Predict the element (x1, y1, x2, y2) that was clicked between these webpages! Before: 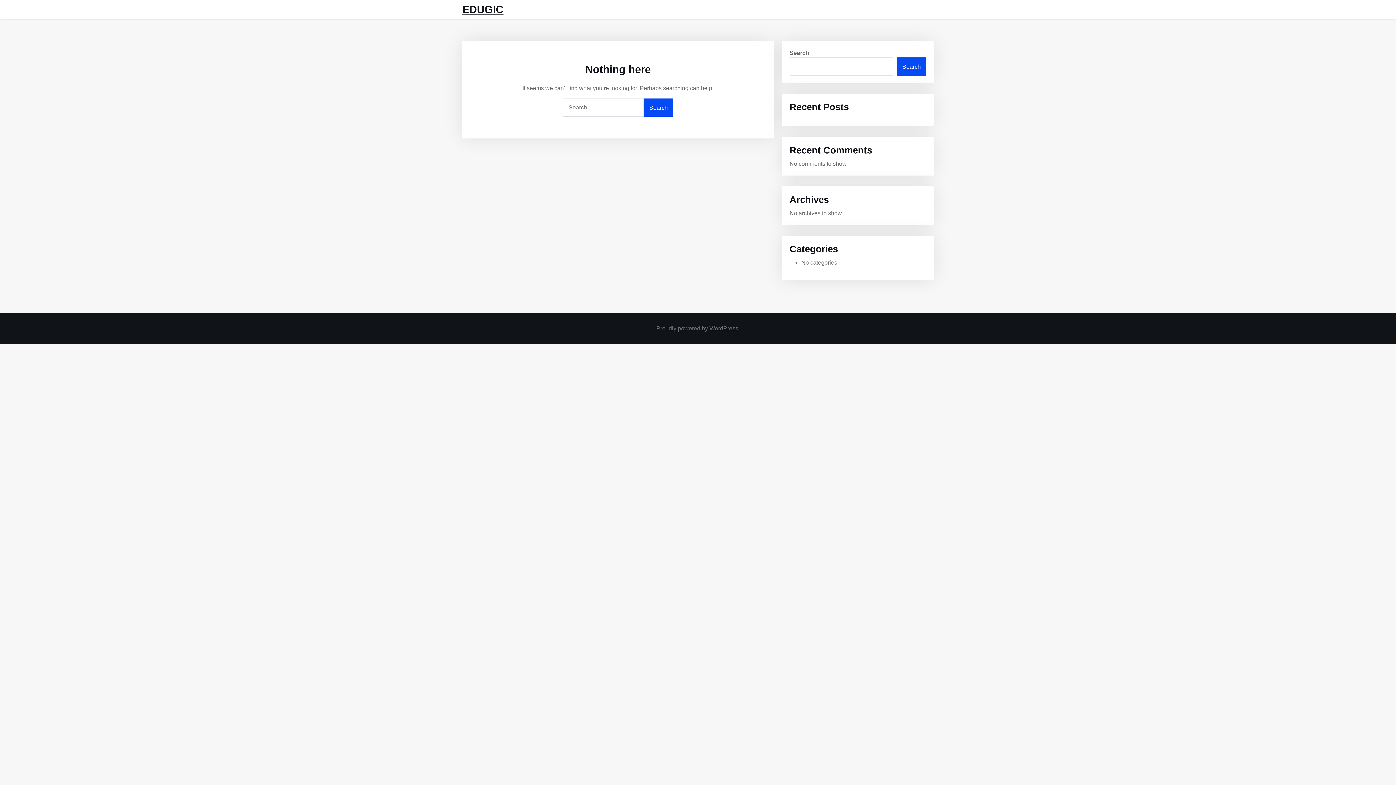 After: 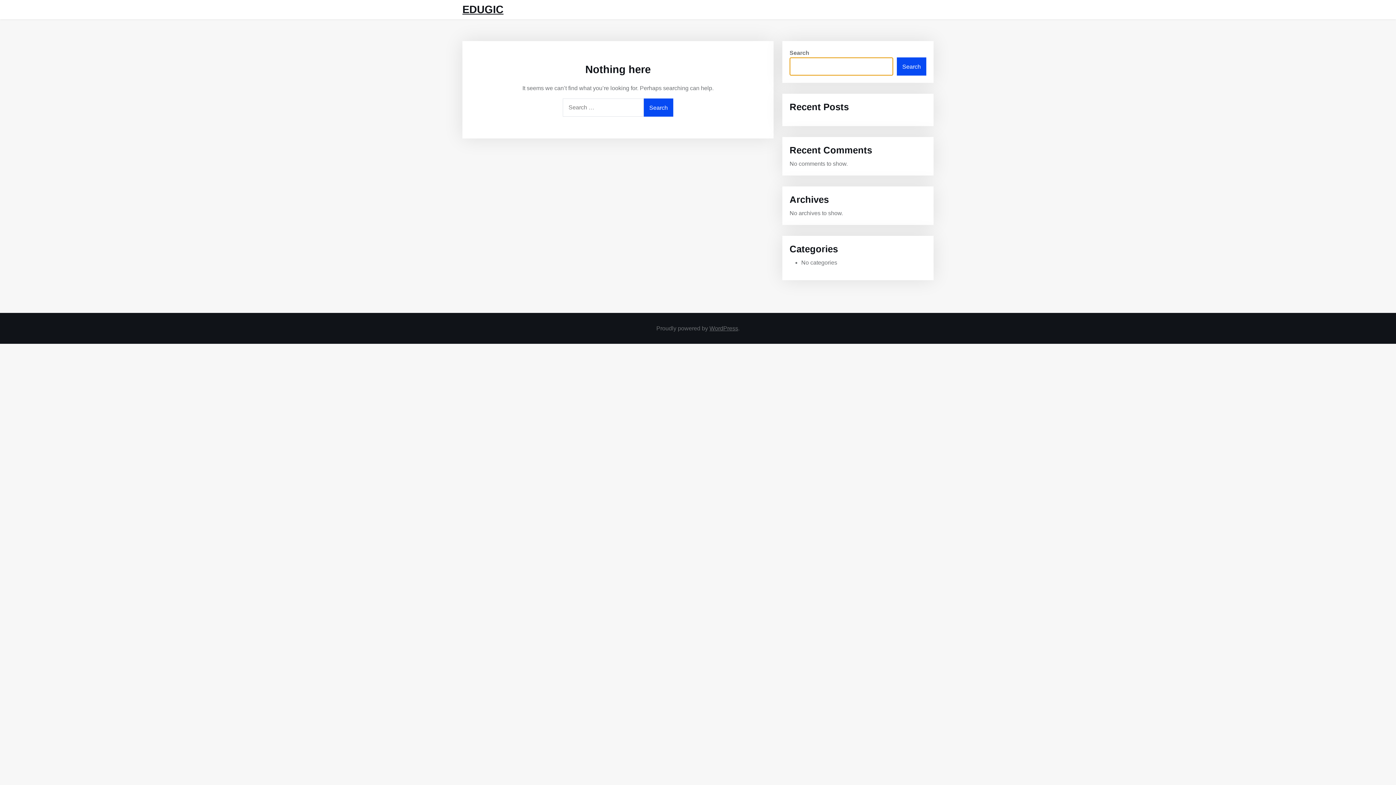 Action: label: Search bbox: (897, 57, 926, 75)